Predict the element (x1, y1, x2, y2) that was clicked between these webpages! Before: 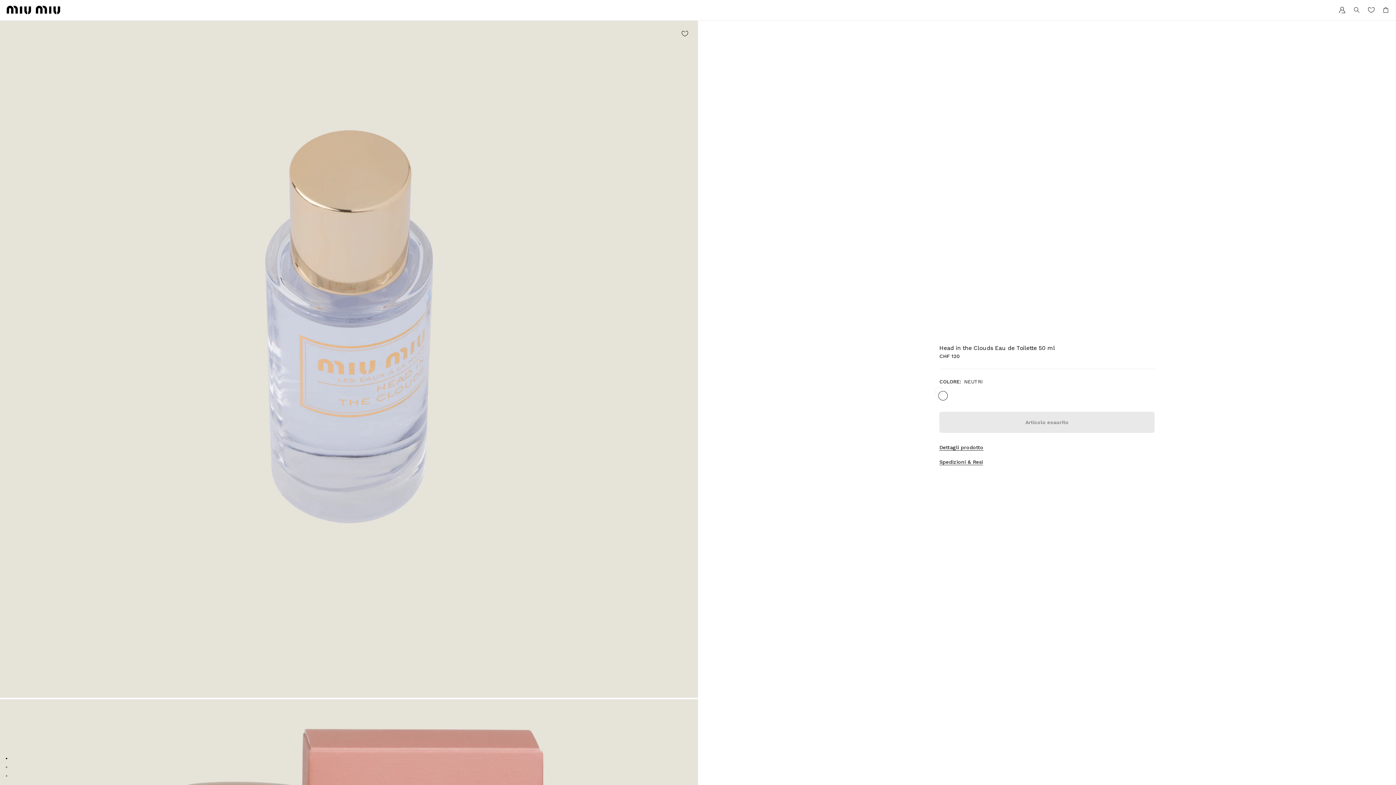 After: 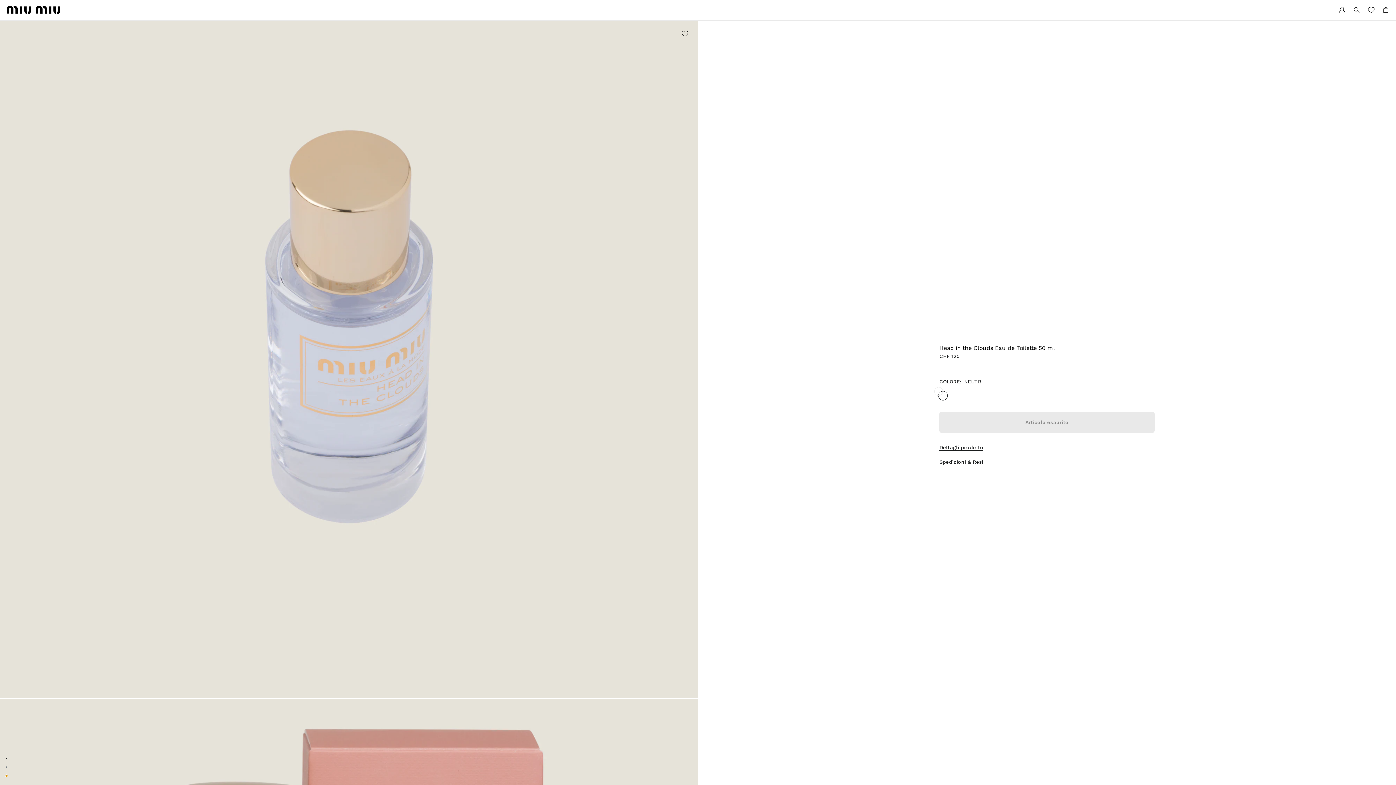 Action: bbox: (5, 775, 7, 777) label: Vai all'immagine 3